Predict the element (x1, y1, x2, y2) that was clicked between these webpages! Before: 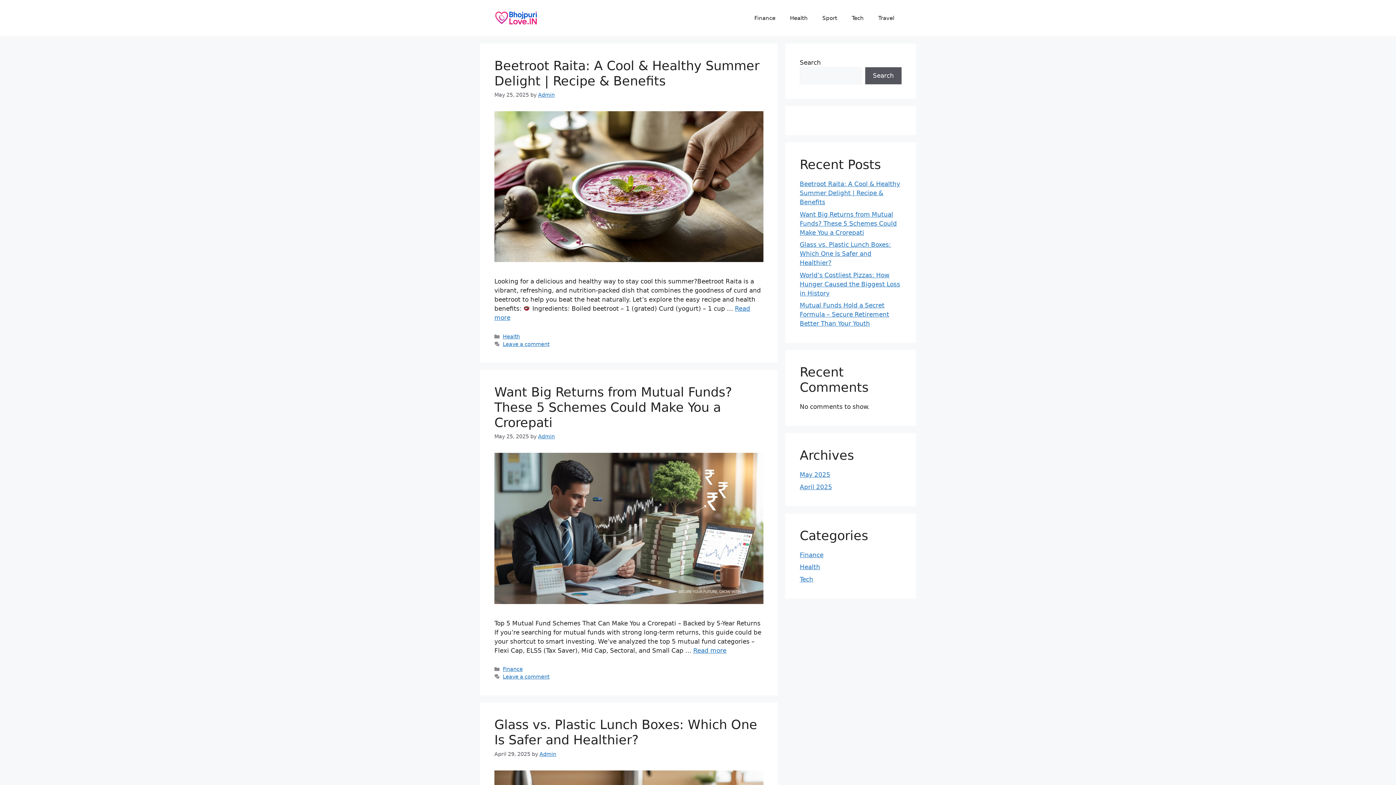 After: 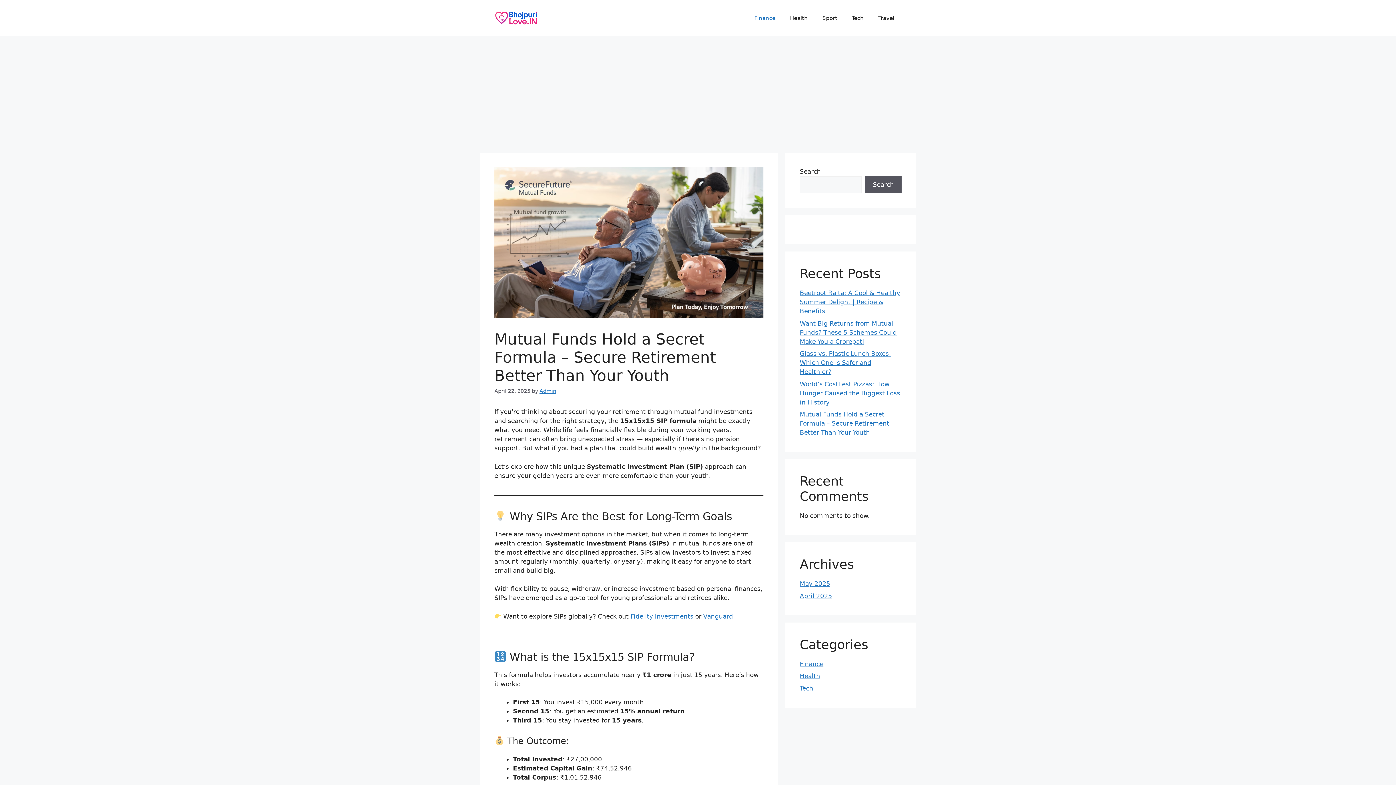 Action: label: Mutual Funds Hold a Secret Formula – Secure Retirement Better Than Your Youth bbox: (800, 301, 889, 327)